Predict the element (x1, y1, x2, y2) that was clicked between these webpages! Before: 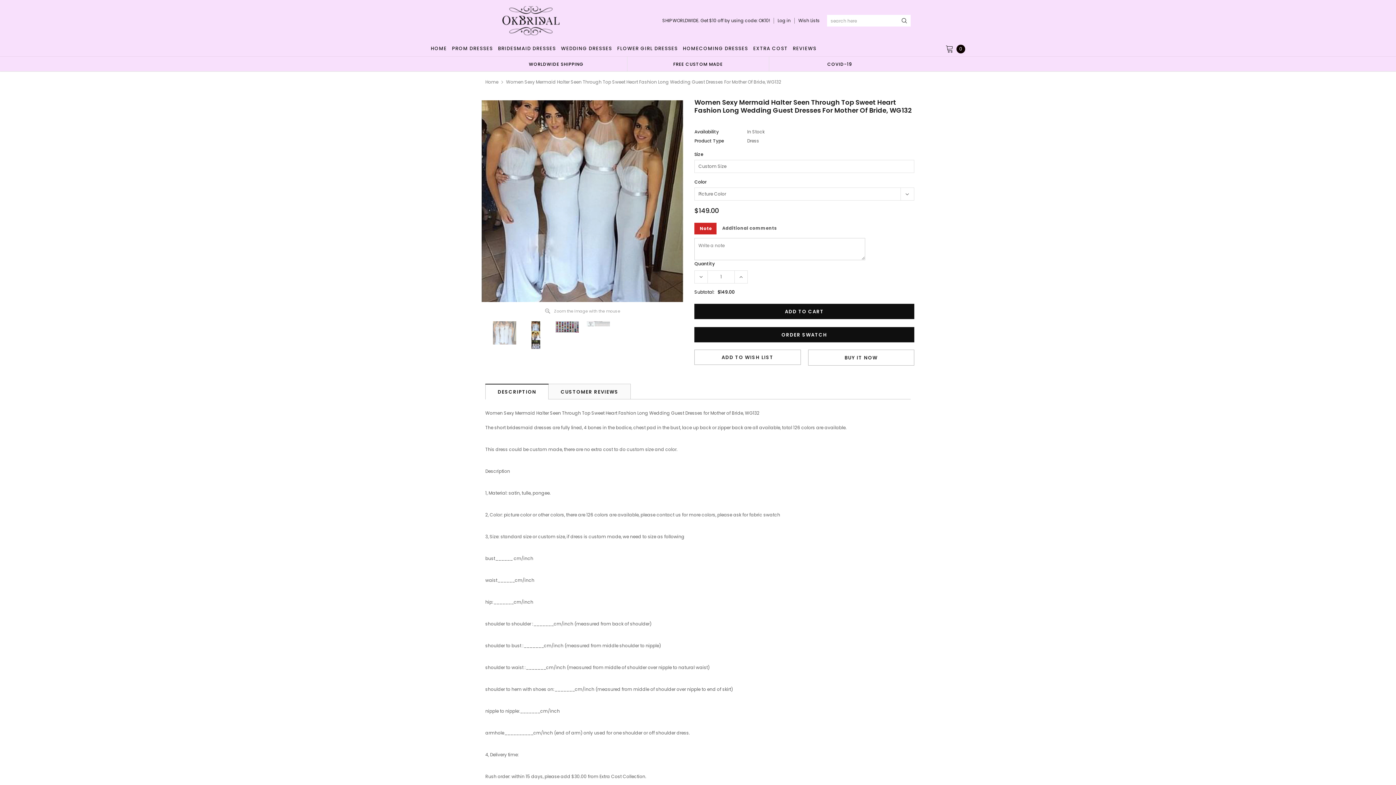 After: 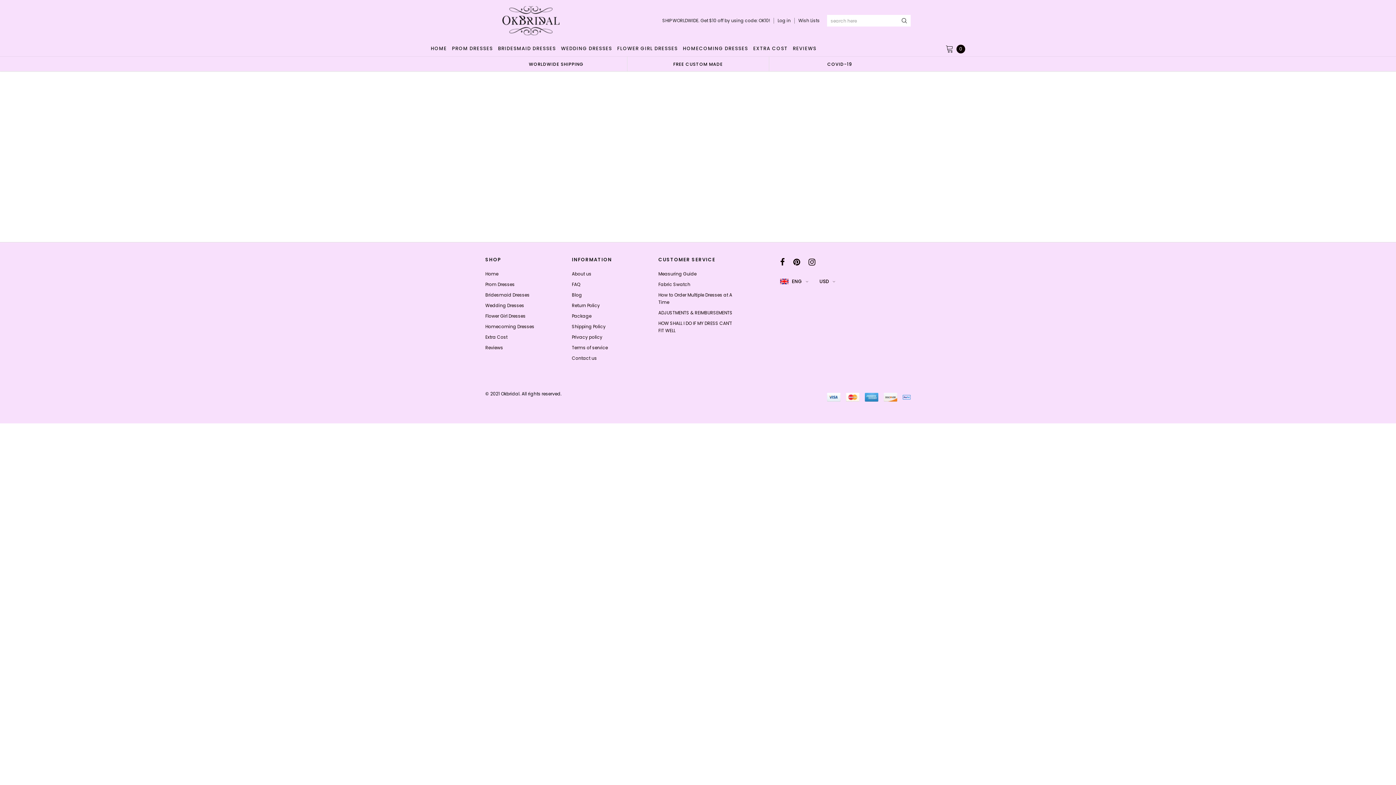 Action: label: REVIEWS bbox: (790, 41, 819, 56)